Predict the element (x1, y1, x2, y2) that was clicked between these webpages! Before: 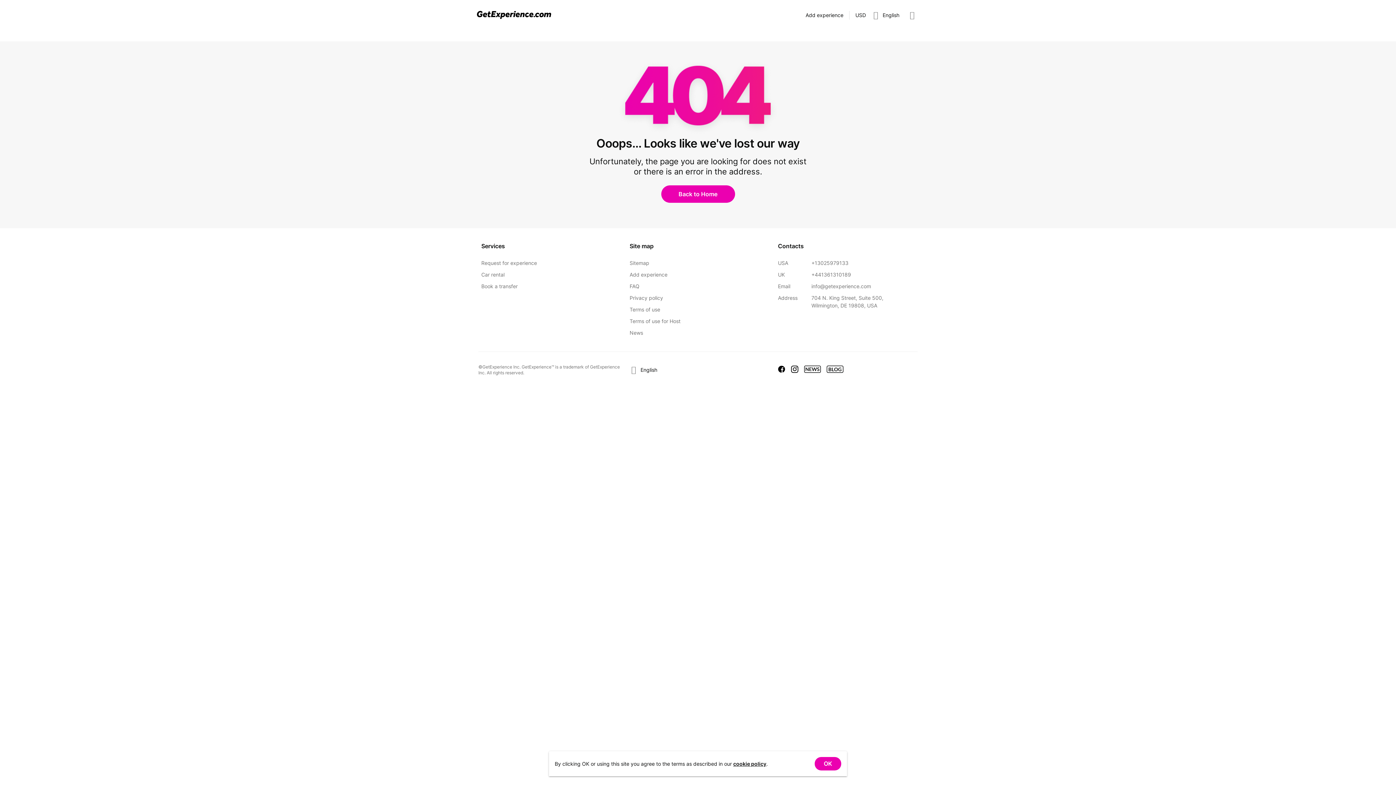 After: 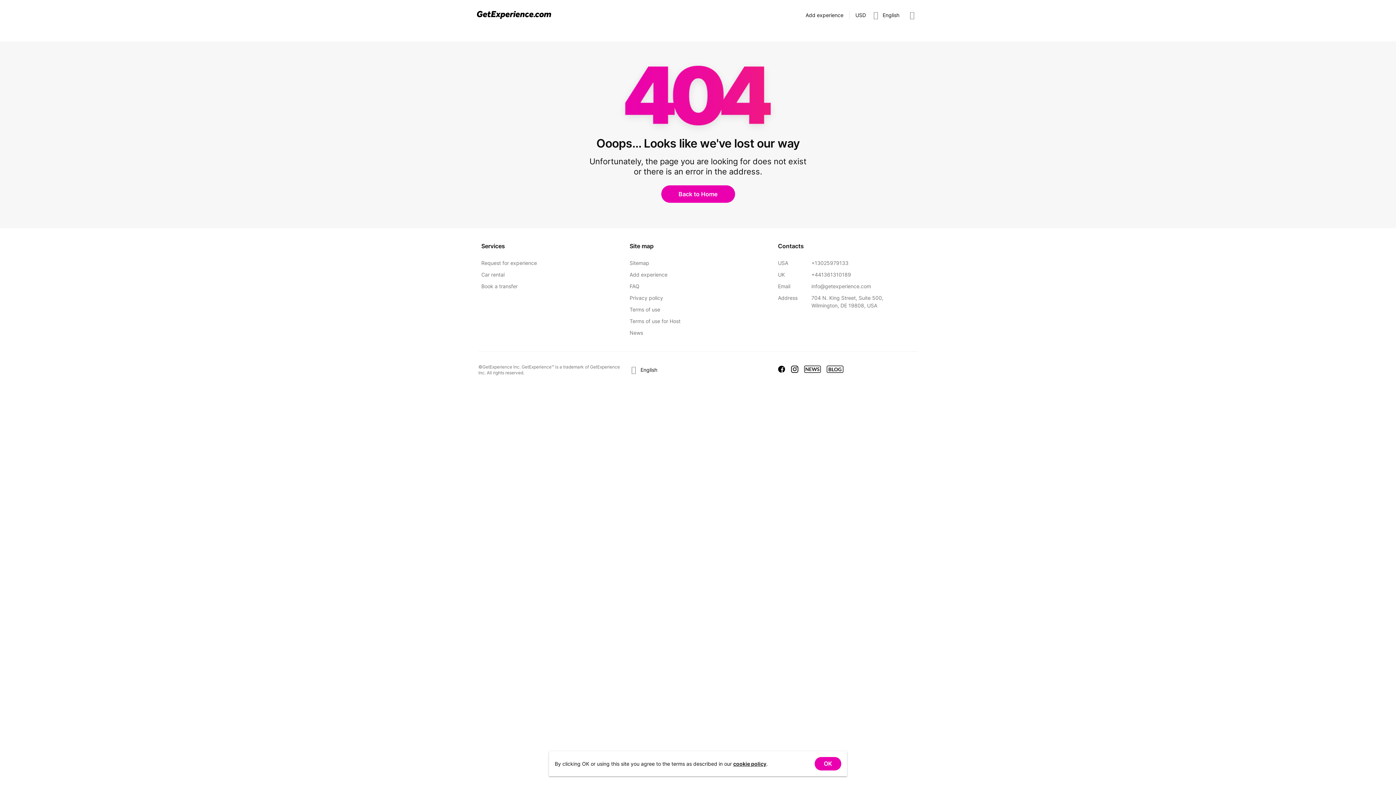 Action: bbox: (481, 270, 504, 281) label: Car rental